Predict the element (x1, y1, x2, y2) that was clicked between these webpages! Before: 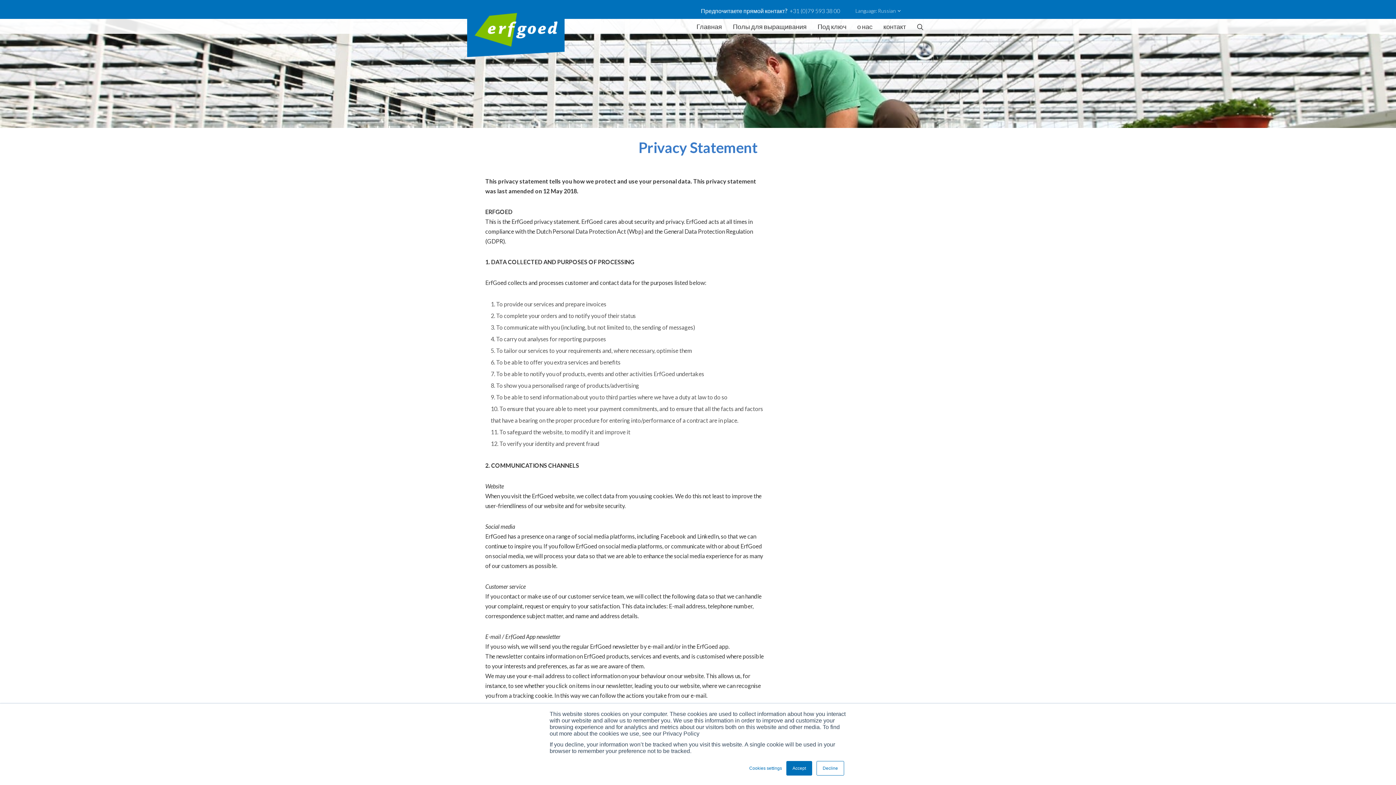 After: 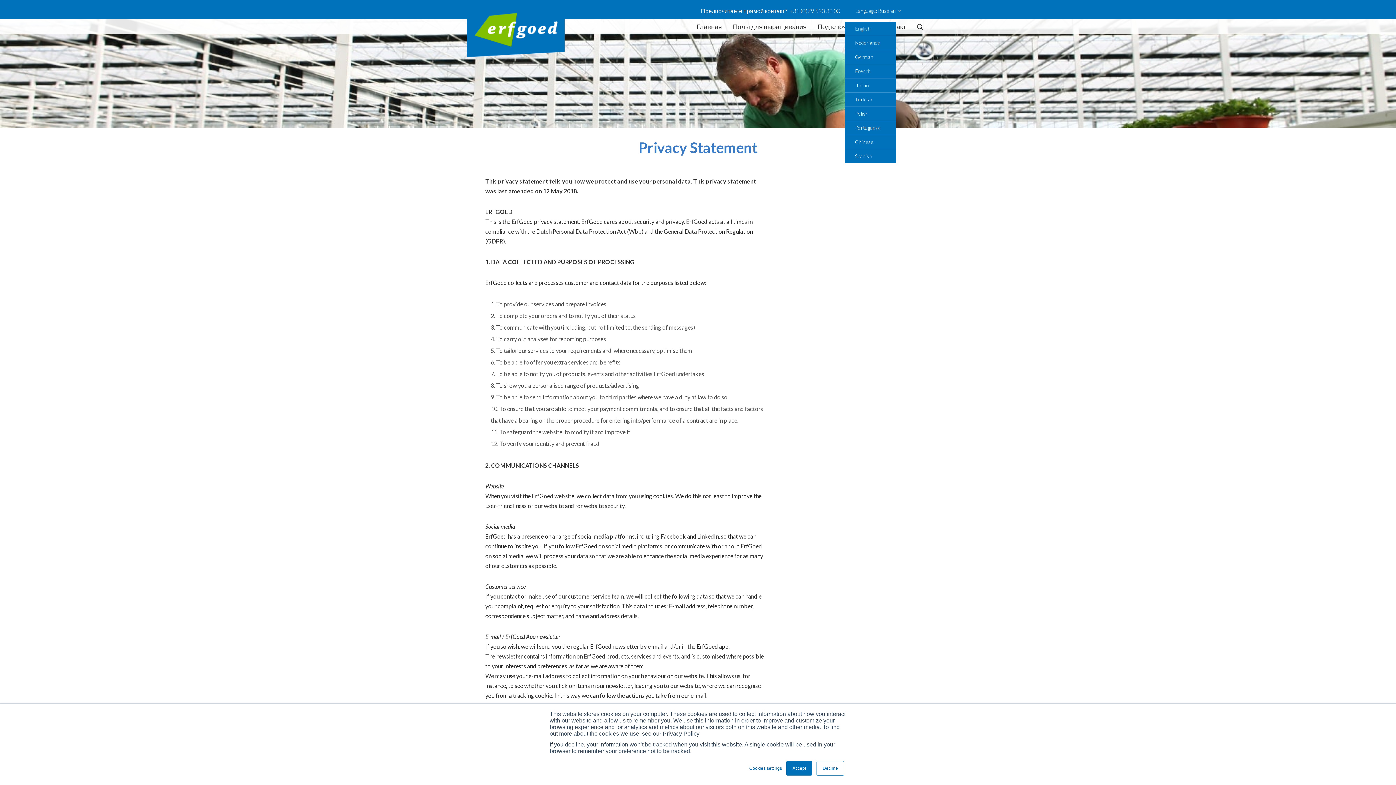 Action: bbox: (851, 2, 905, 18) label: Language: Russian